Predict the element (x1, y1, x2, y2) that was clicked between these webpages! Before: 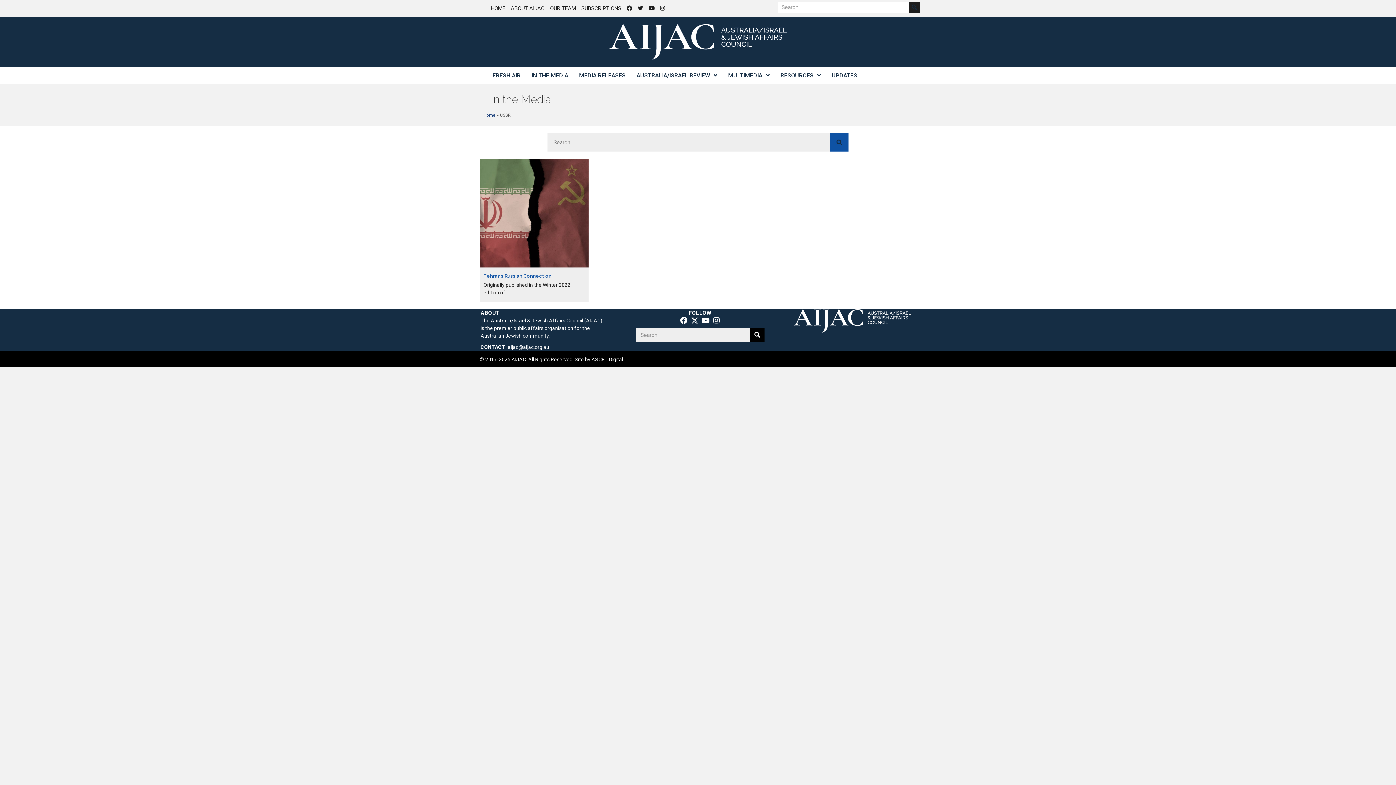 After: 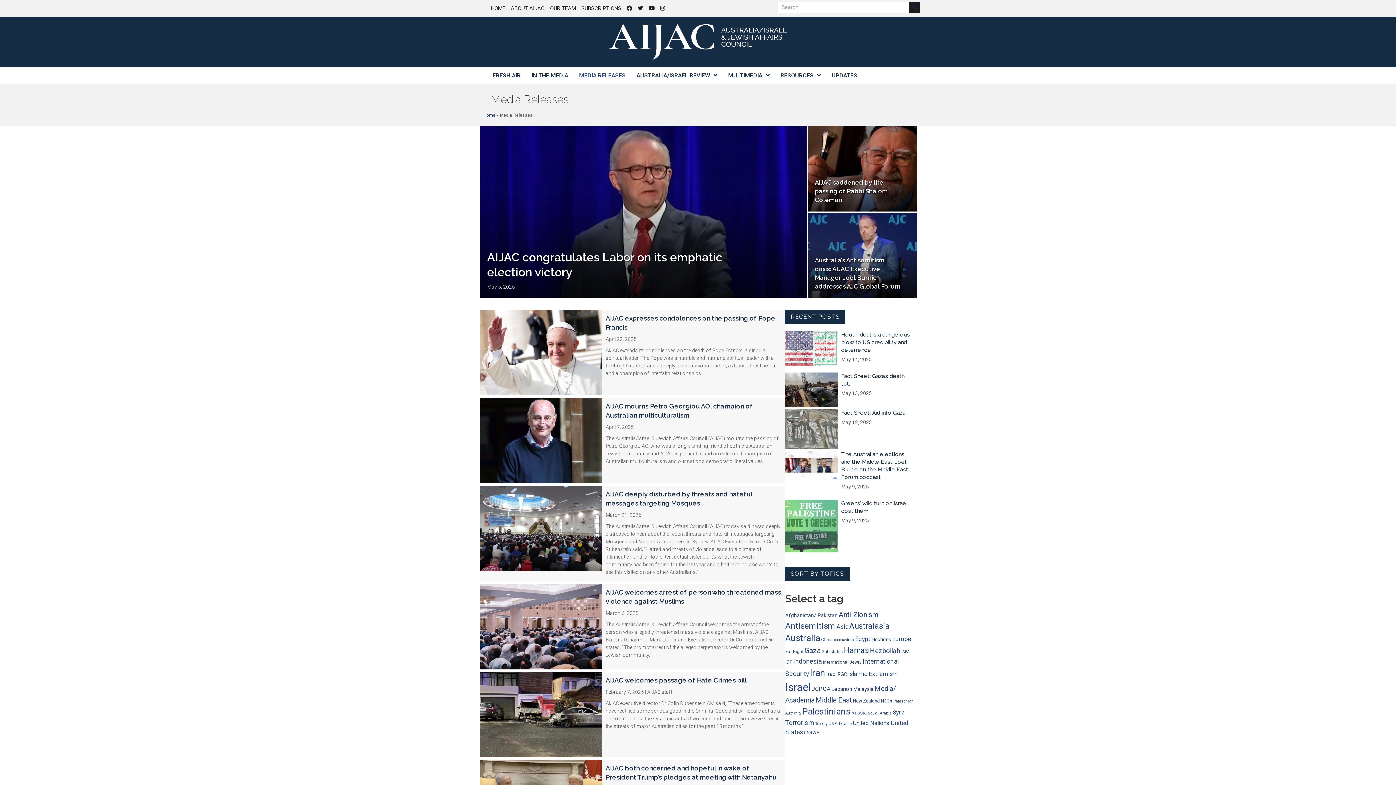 Action: label: MEDIA RELEASES bbox: (575, 69, 629, 82)